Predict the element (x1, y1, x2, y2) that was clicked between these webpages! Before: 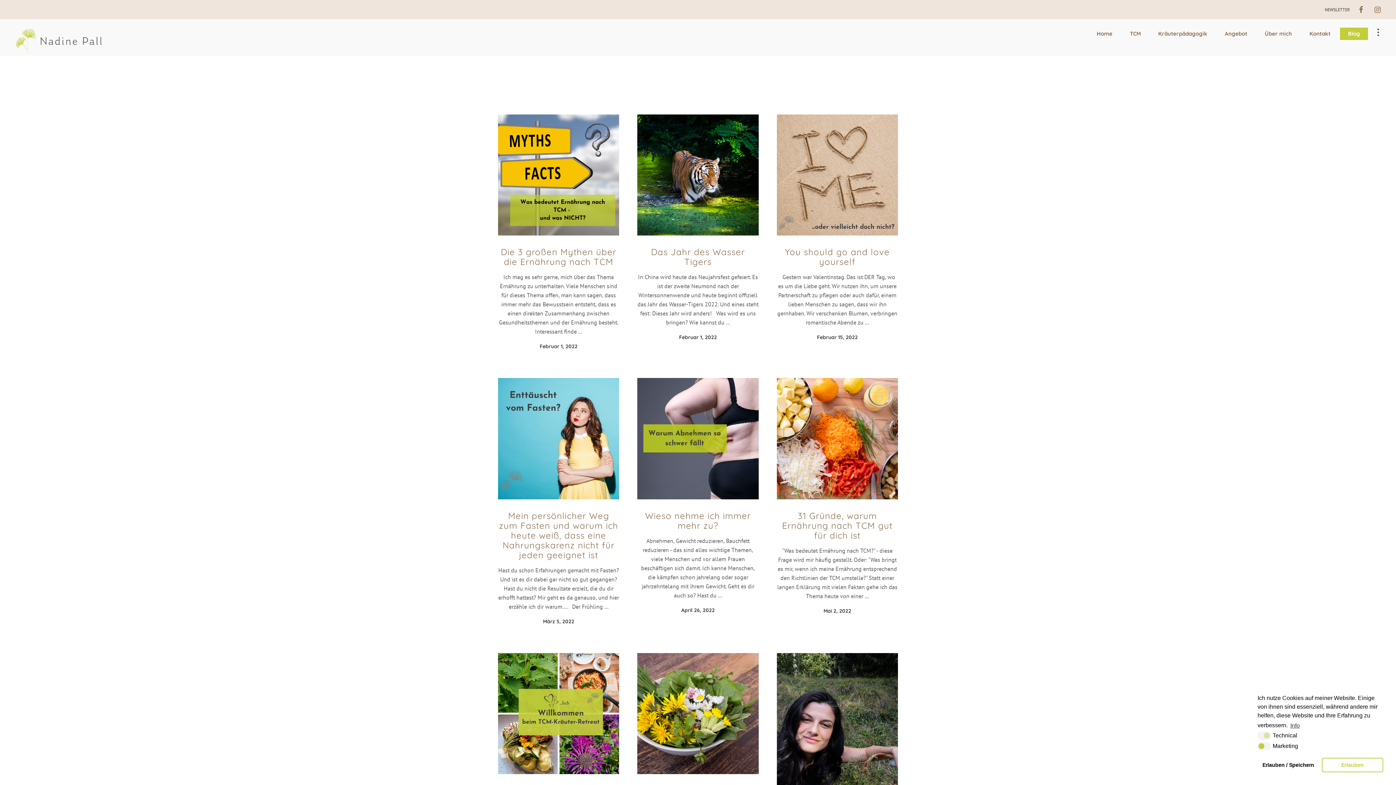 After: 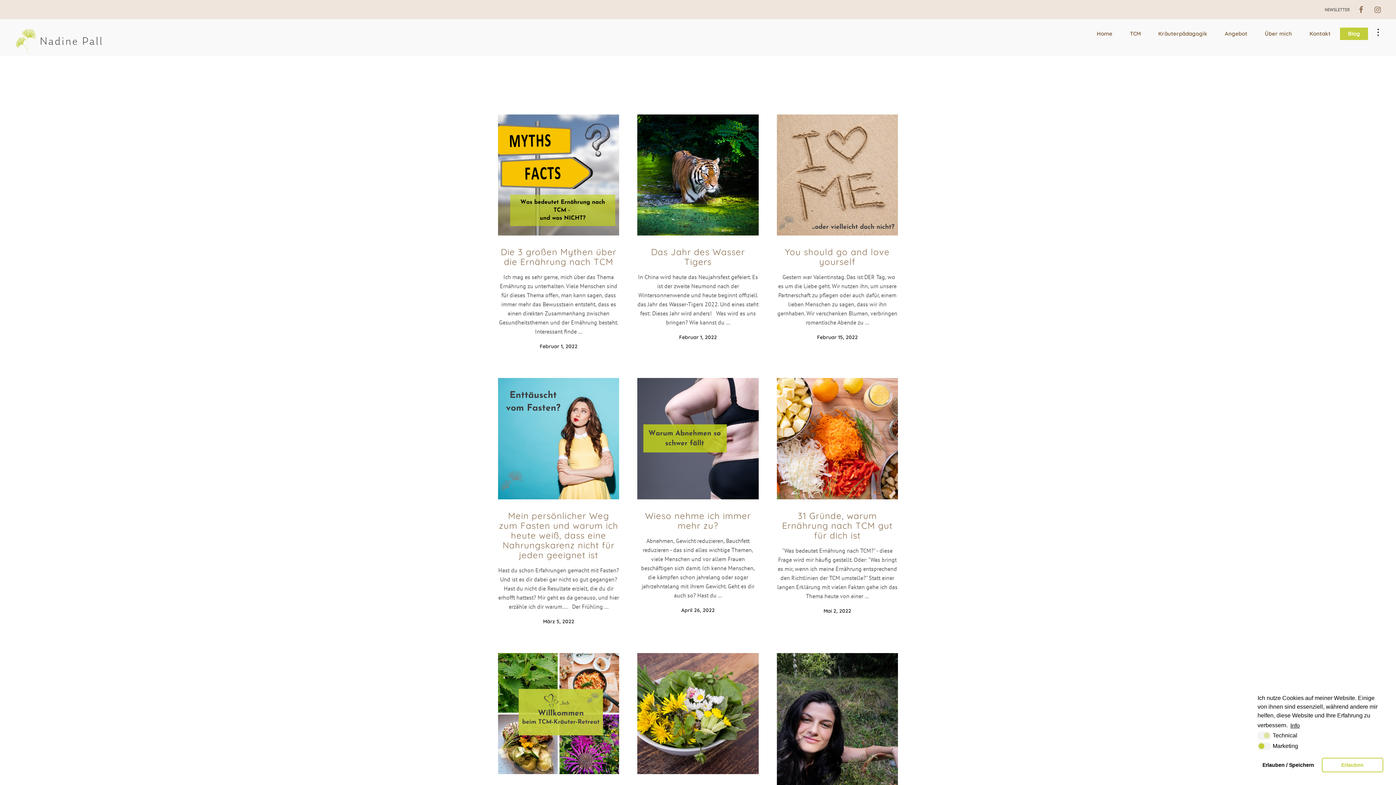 Action: label: learn more about cookies bbox: (1289, 720, 1301, 731)